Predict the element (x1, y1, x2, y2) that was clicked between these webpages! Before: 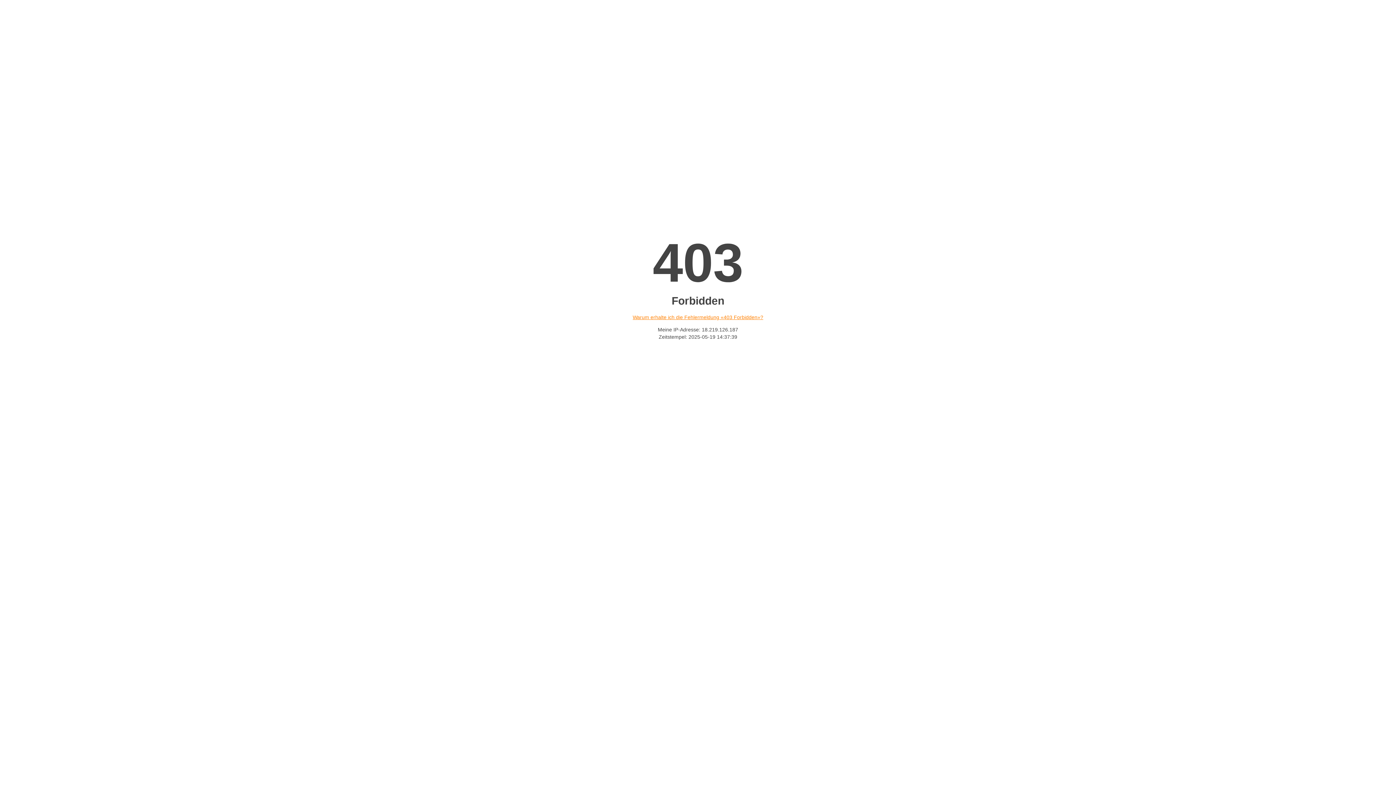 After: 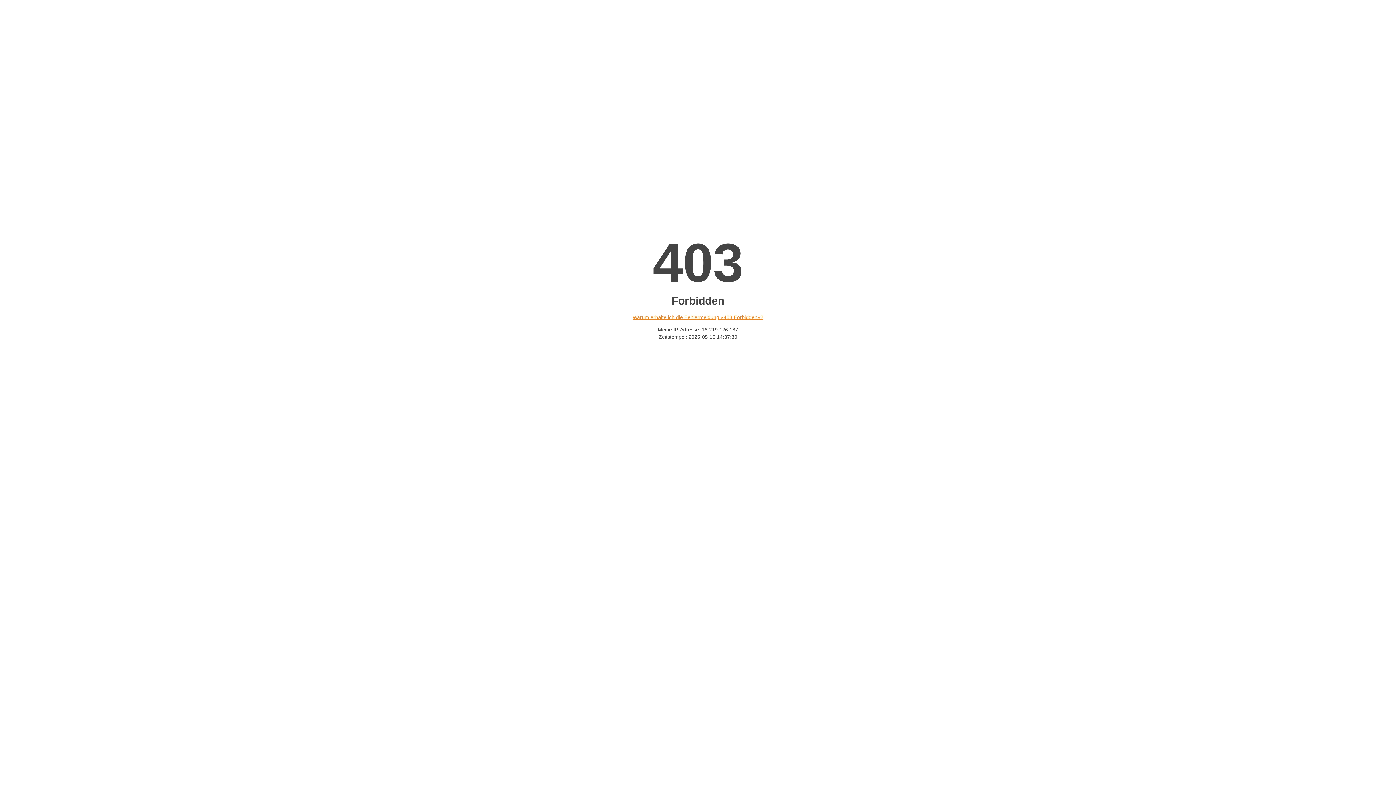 Action: label: Warum erhalte ich die Fehlermeldung «403 Forbidden»? bbox: (632, 314, 763, 320)